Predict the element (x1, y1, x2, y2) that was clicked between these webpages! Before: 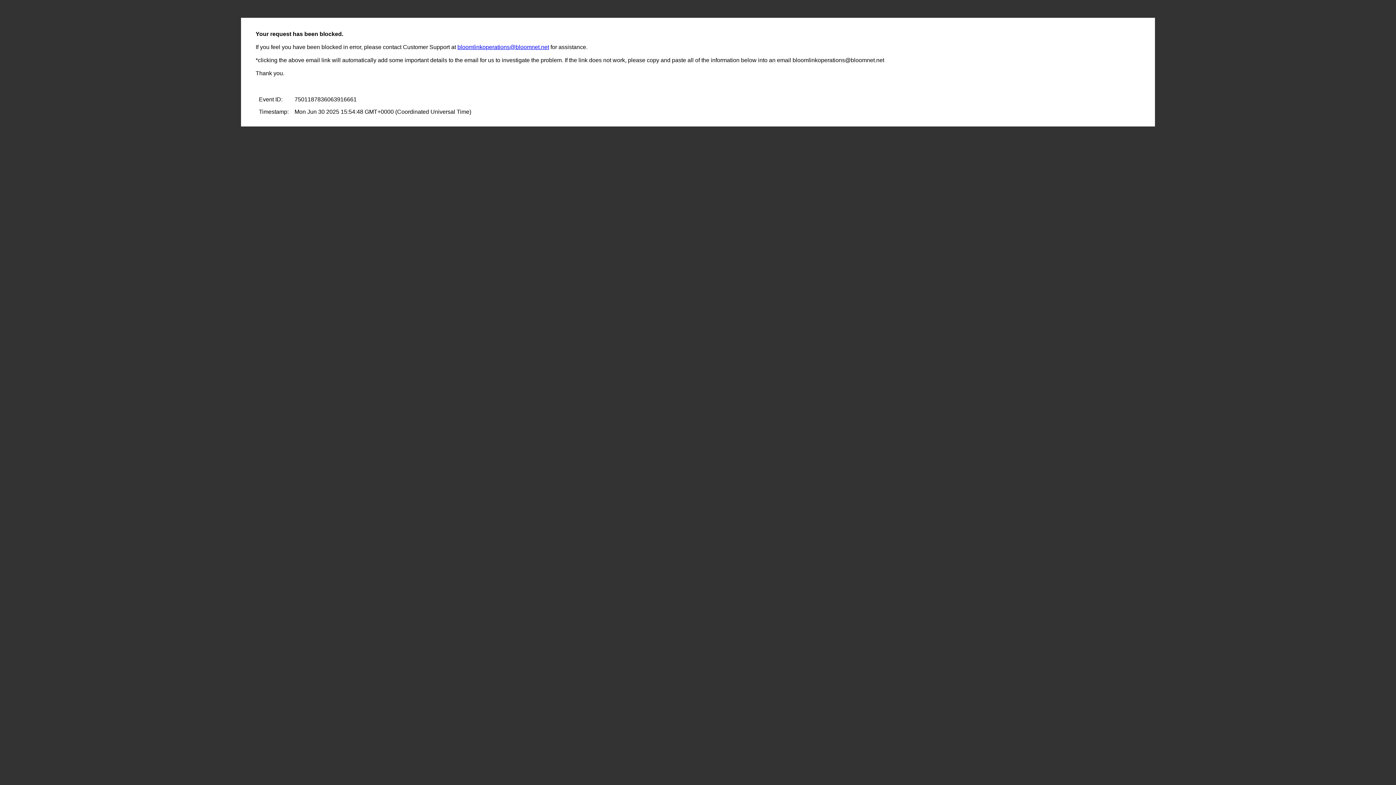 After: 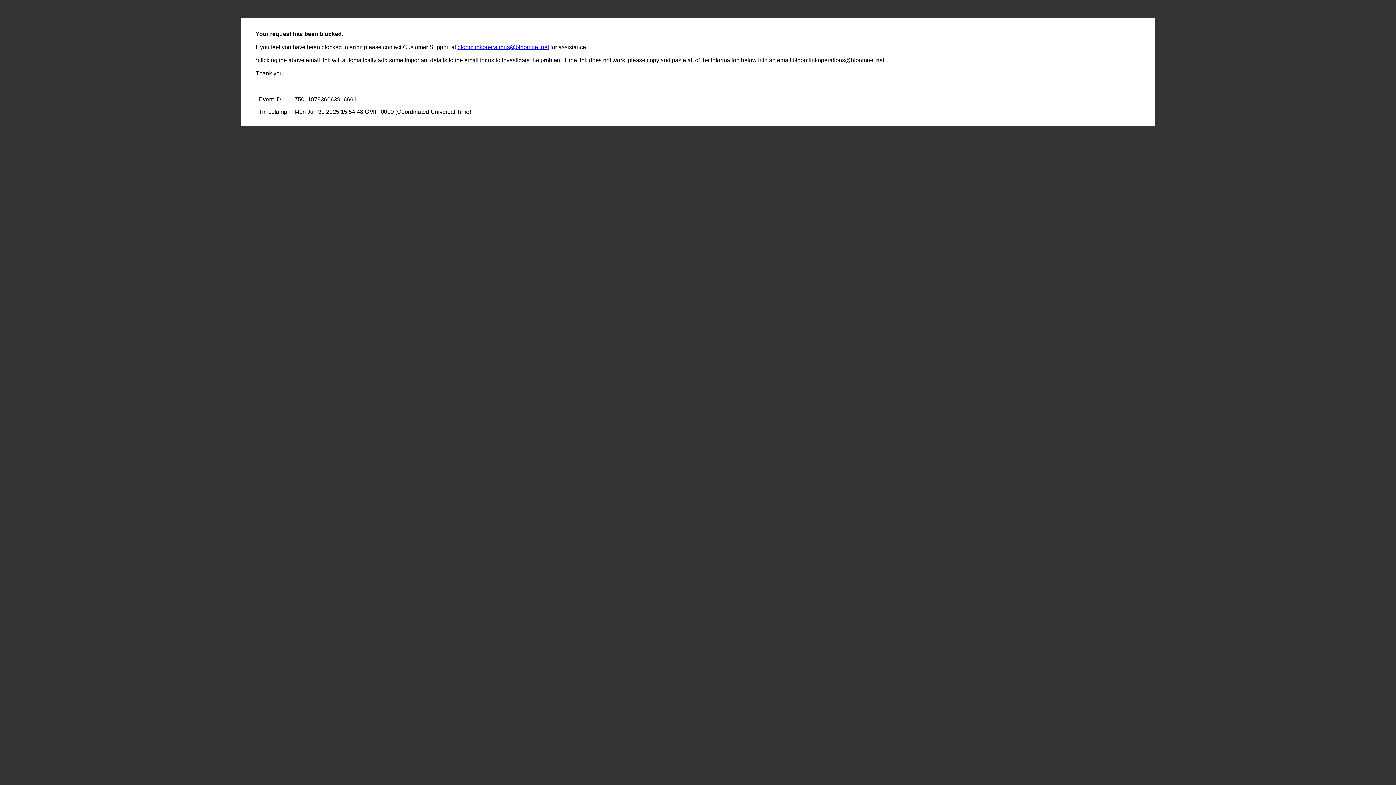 Action: label: bloomlinkoperations@bloomnet.net bbox: (457, 44, 549, 50)